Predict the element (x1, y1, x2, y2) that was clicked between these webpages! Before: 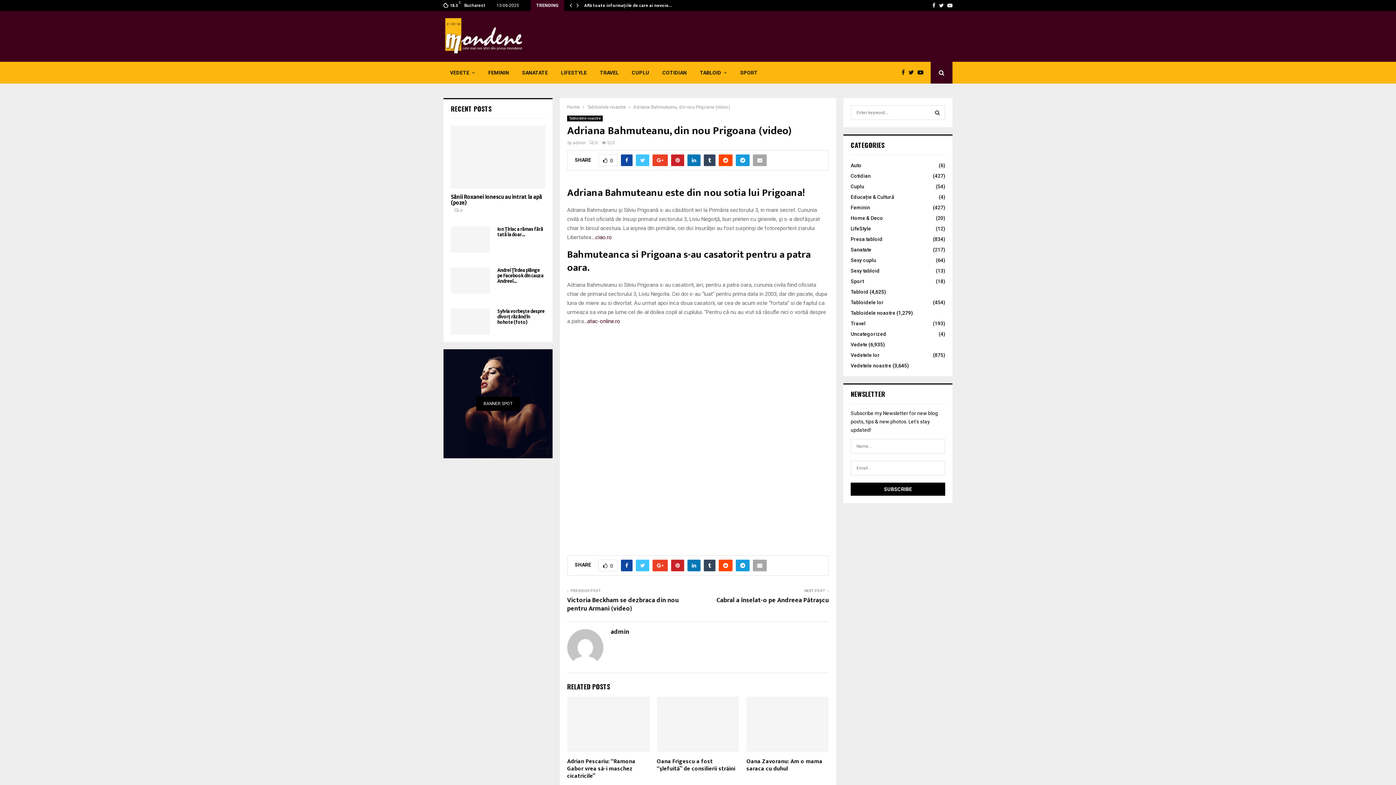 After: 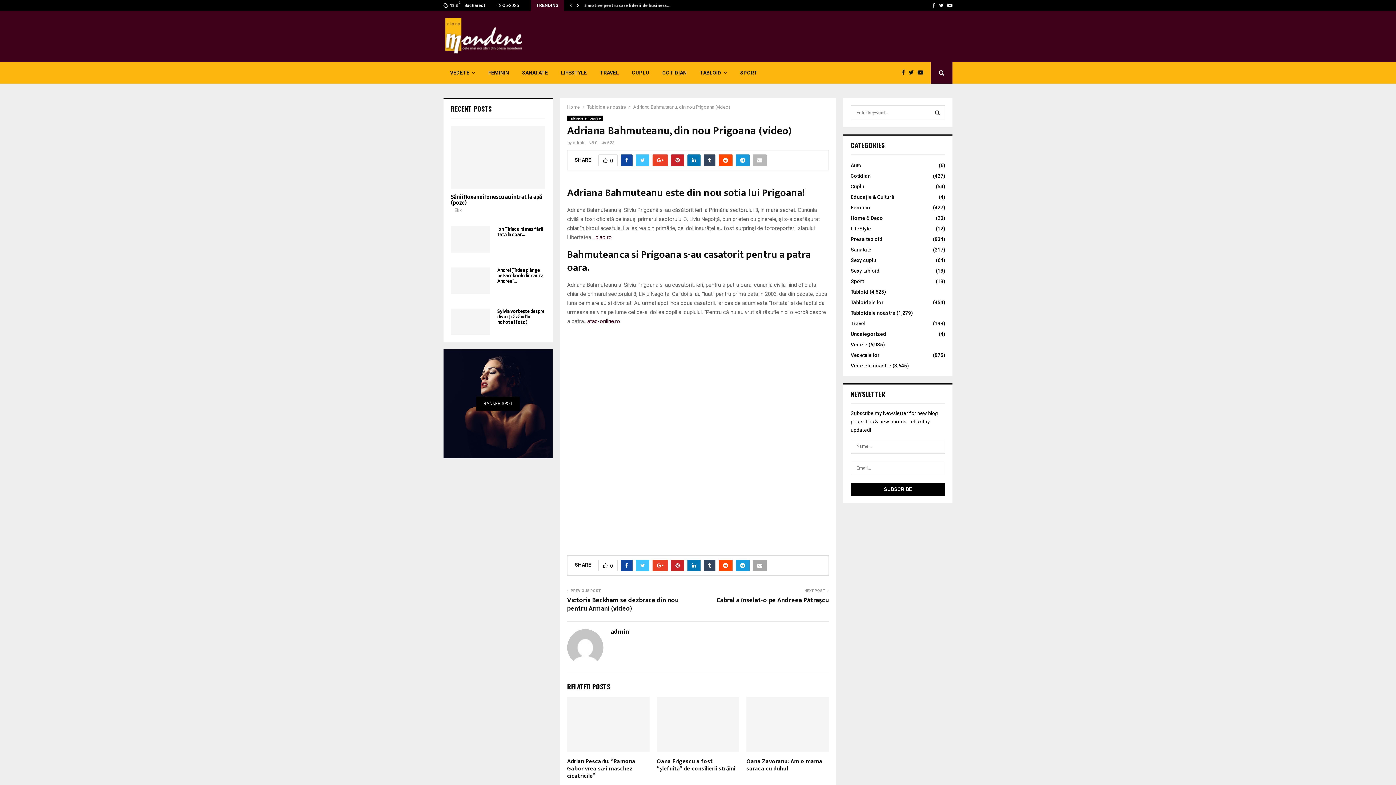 Action: bbox: (753, 154, 766, 166)